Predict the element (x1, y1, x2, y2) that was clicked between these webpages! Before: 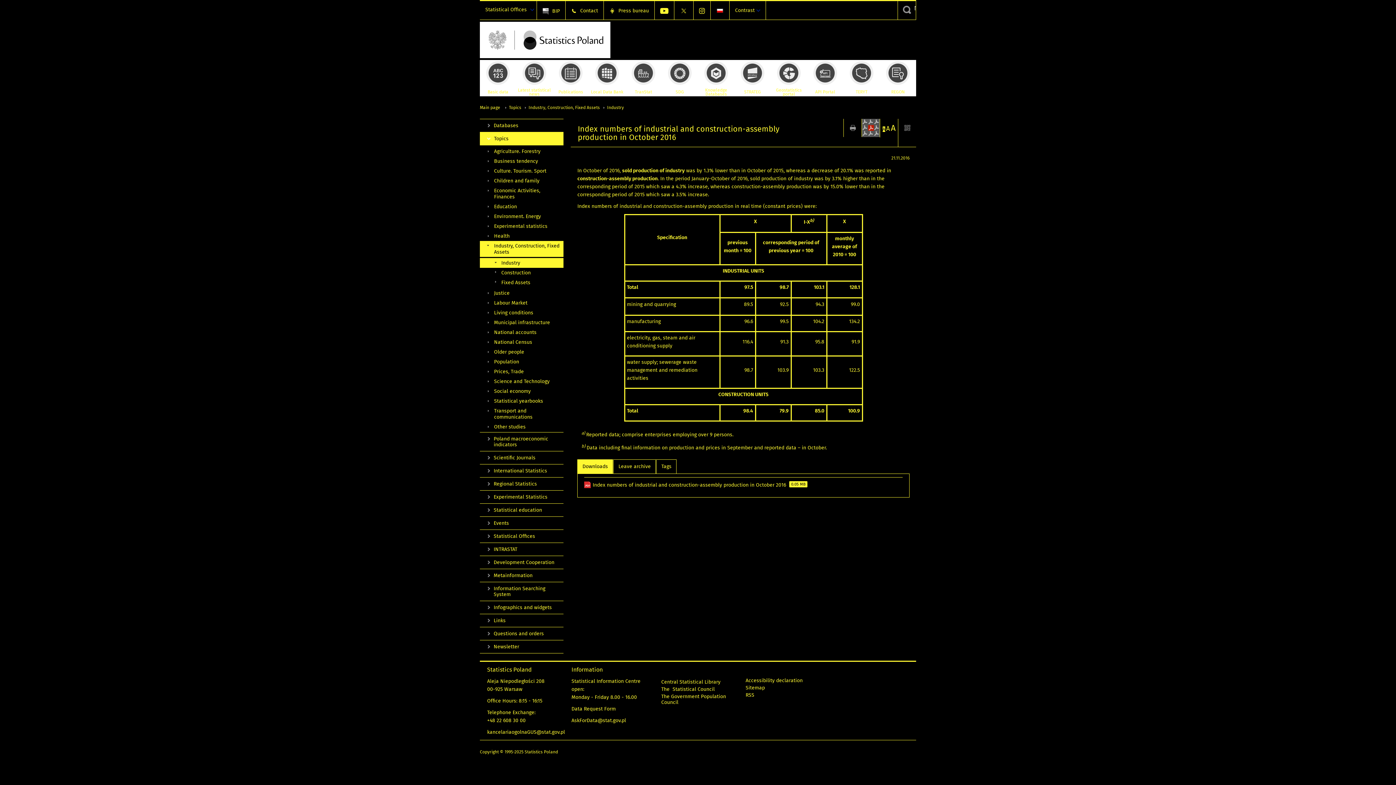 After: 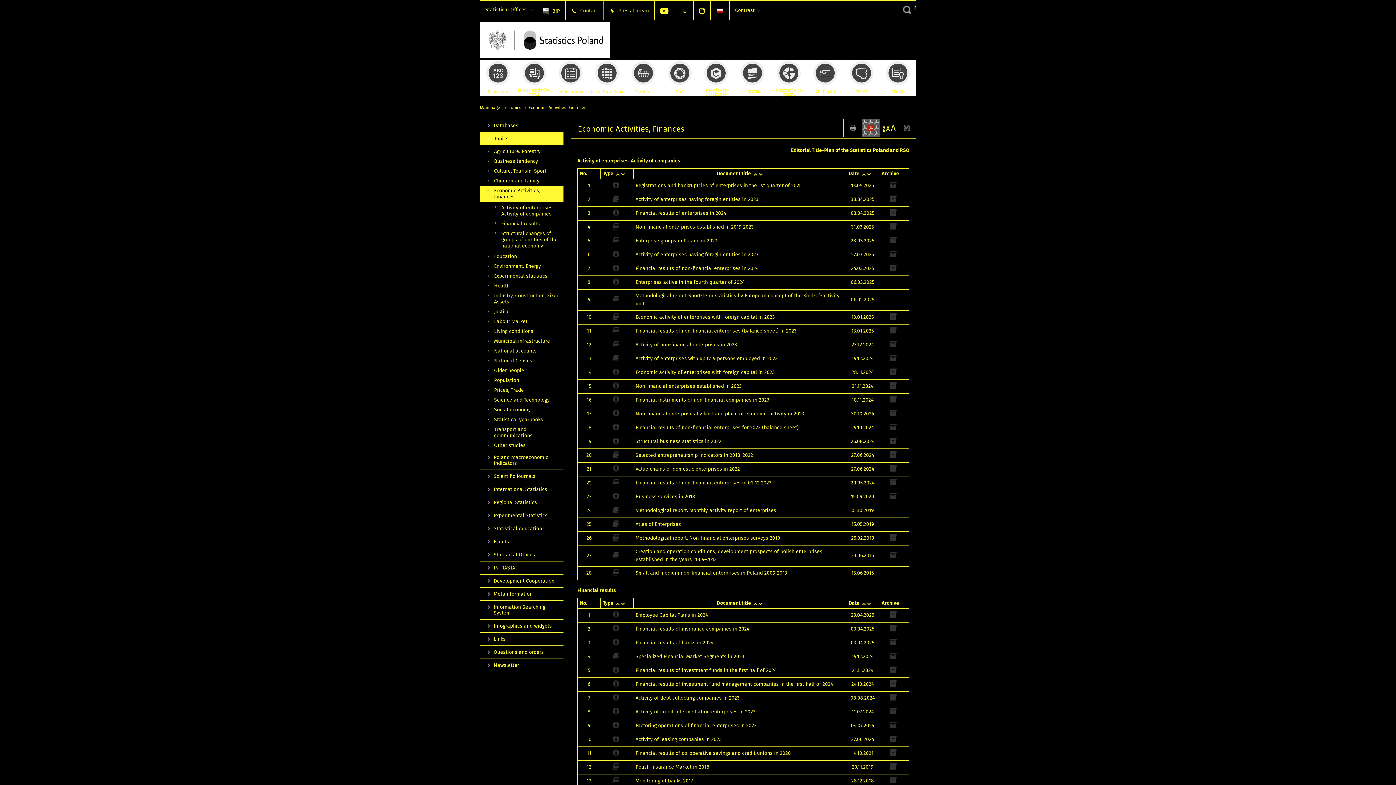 Action: label: Economic Activities, Finances bbox: (480, 185, 563, 201)